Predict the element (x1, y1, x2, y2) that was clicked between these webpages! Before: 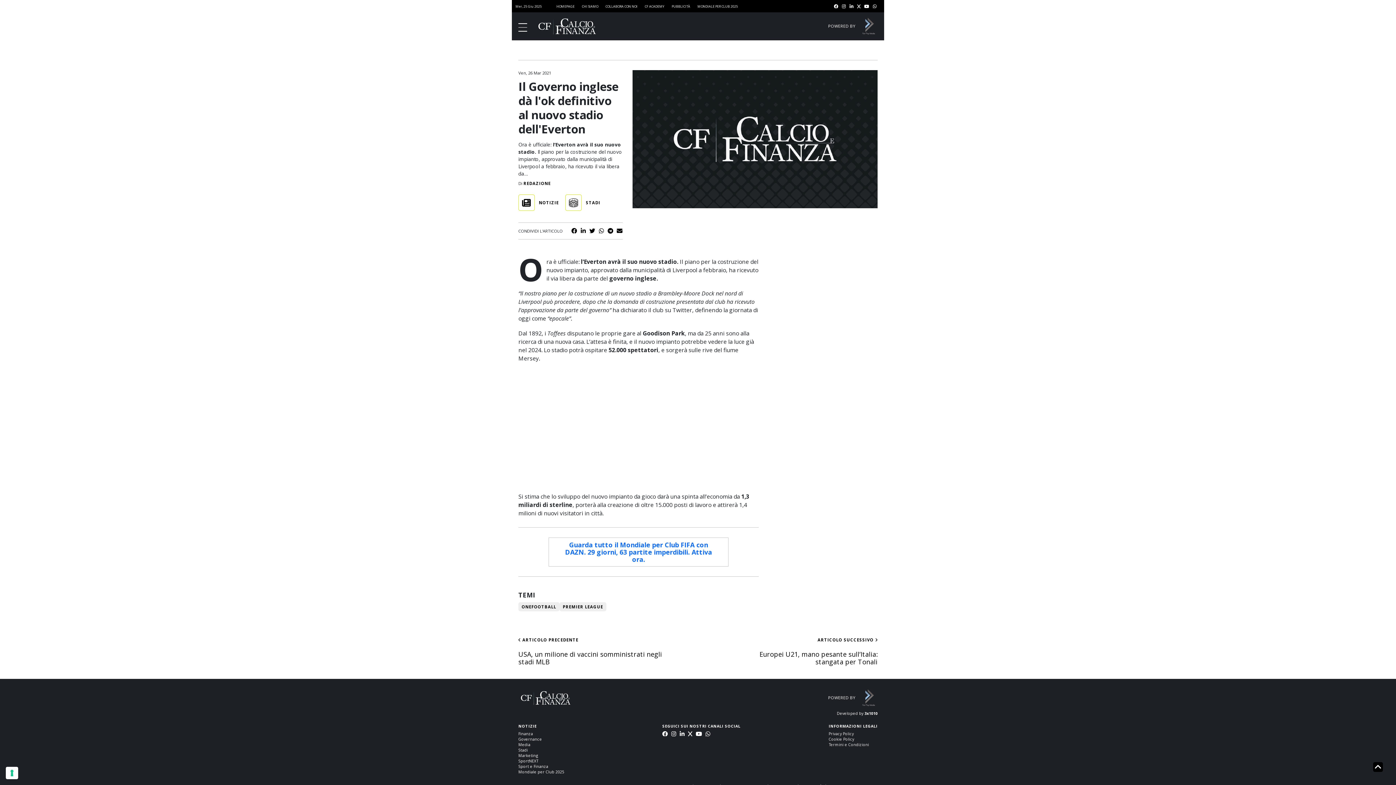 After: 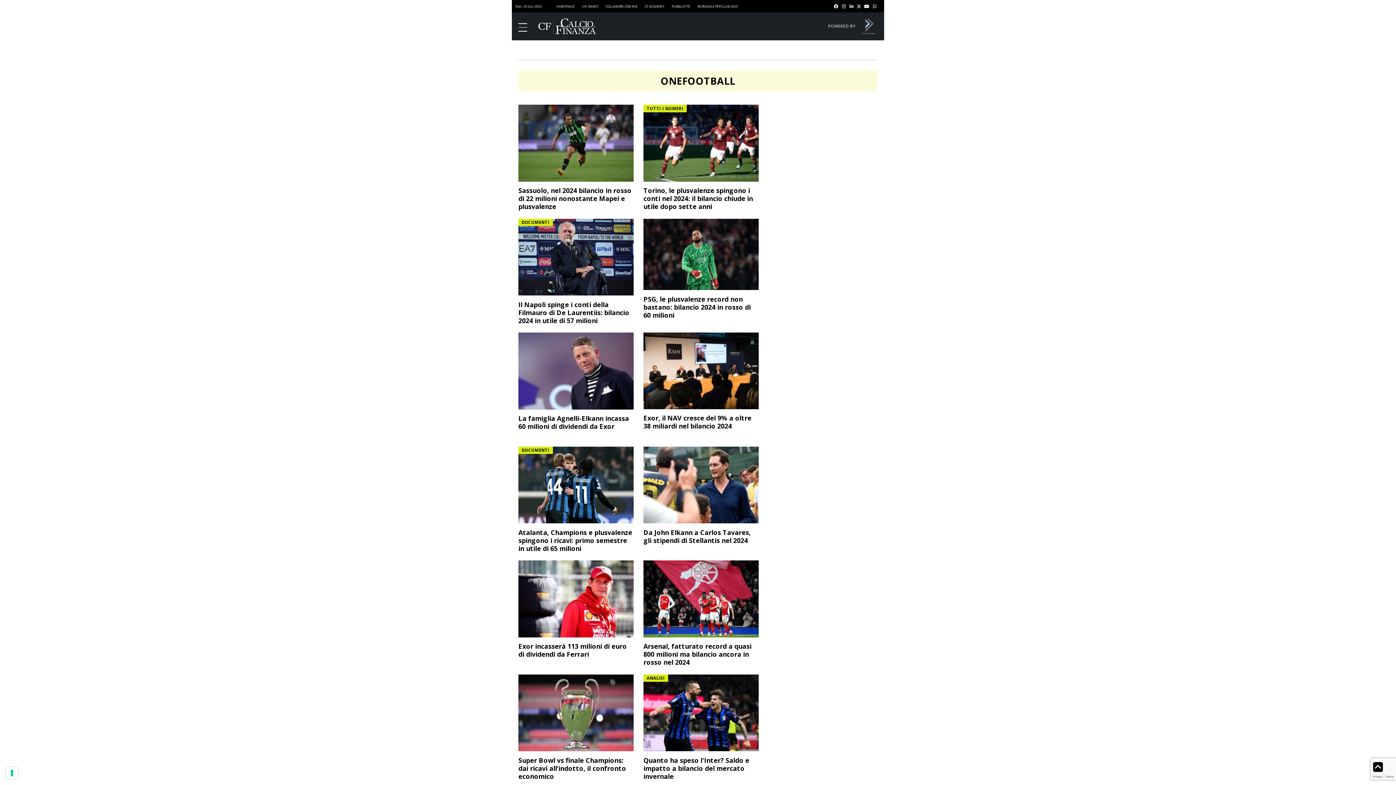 Action: label: ONEFOOTBALL bbox: (518, 602, 559, 611)